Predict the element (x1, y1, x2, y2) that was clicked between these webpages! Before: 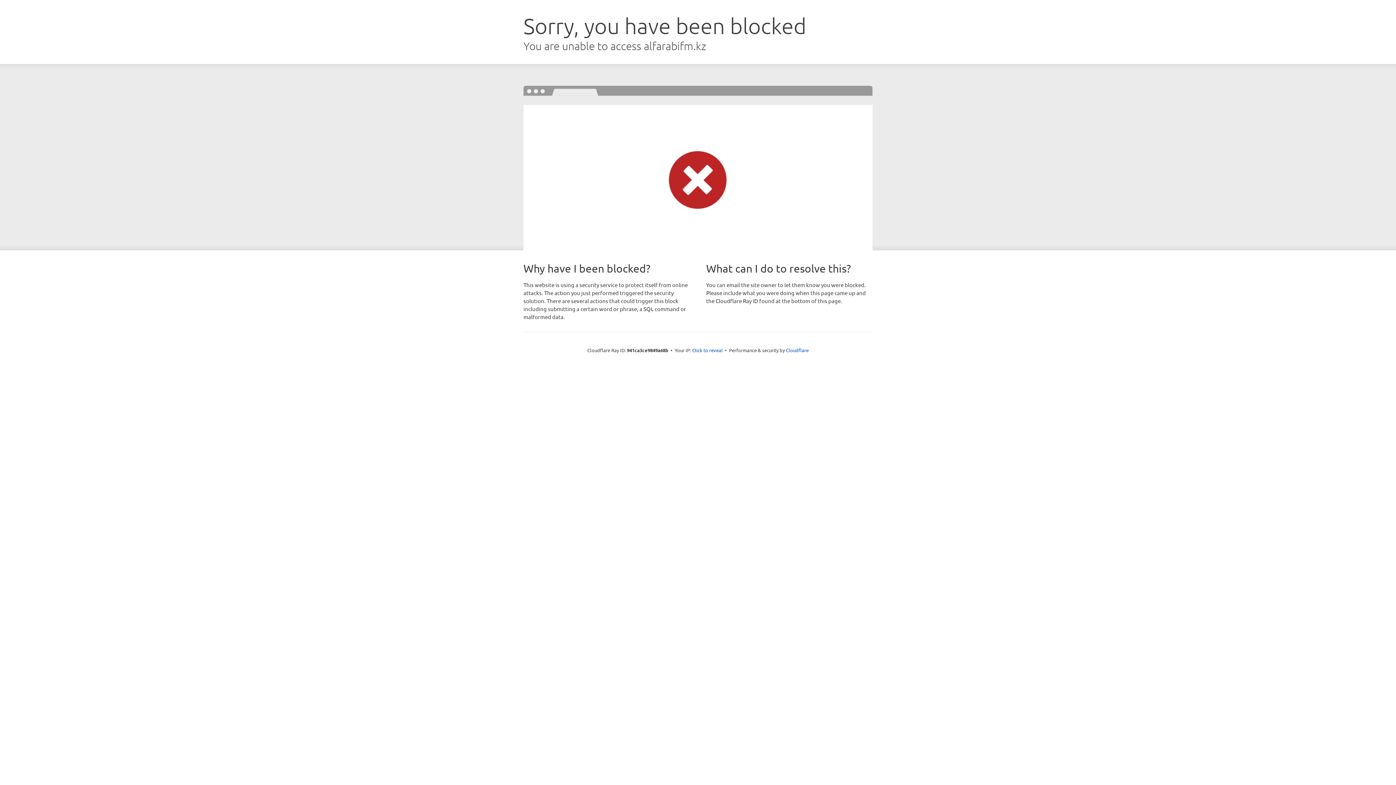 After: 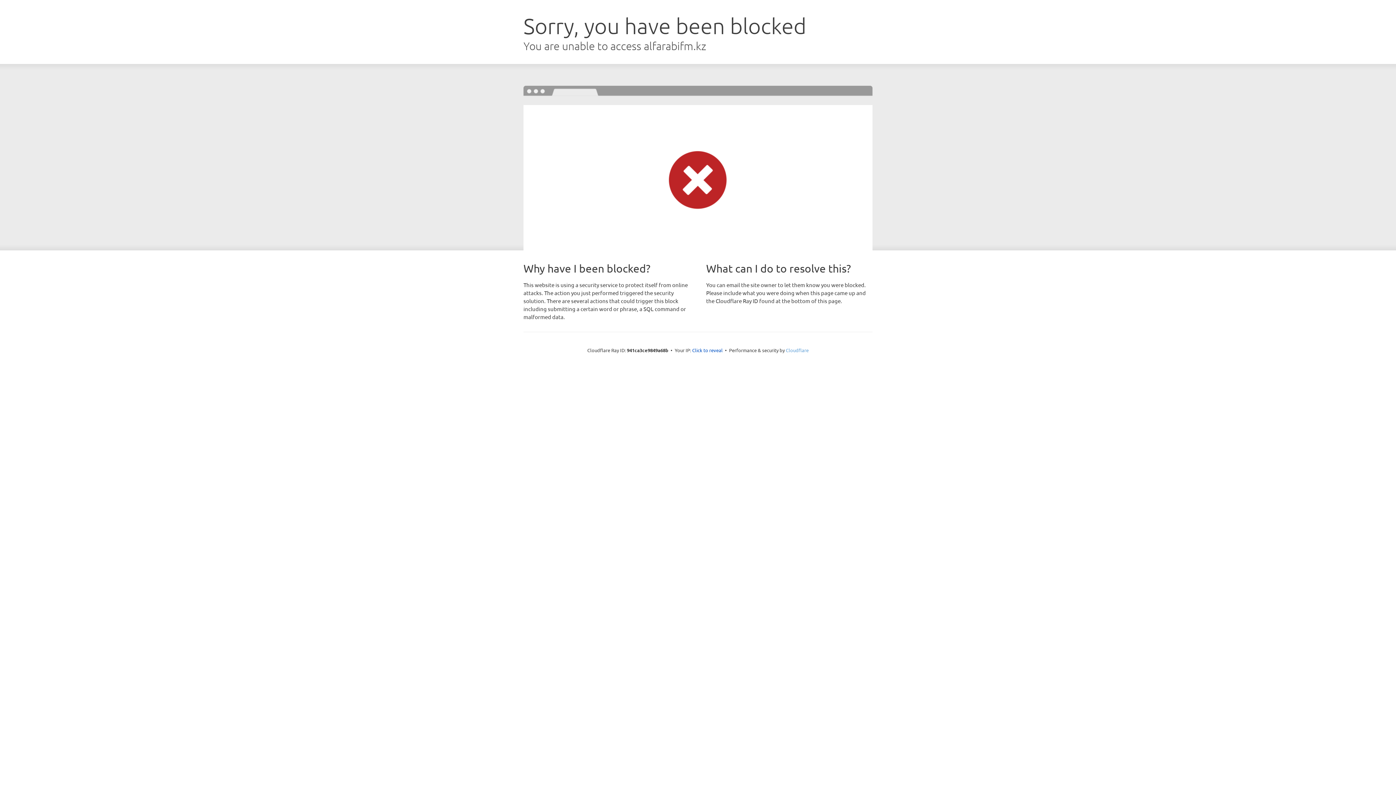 Action: label: Cloudflare bbox: (786, 347, 808, 353)